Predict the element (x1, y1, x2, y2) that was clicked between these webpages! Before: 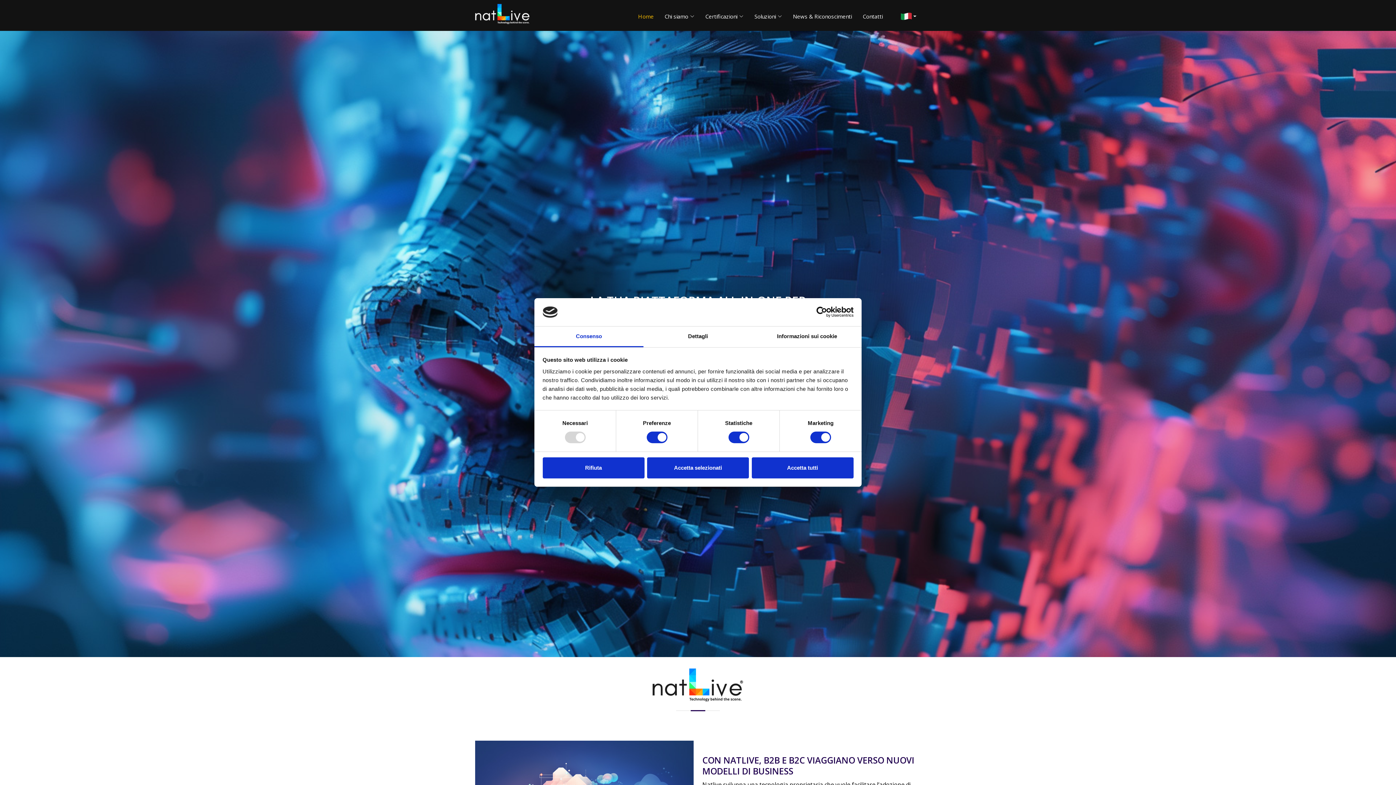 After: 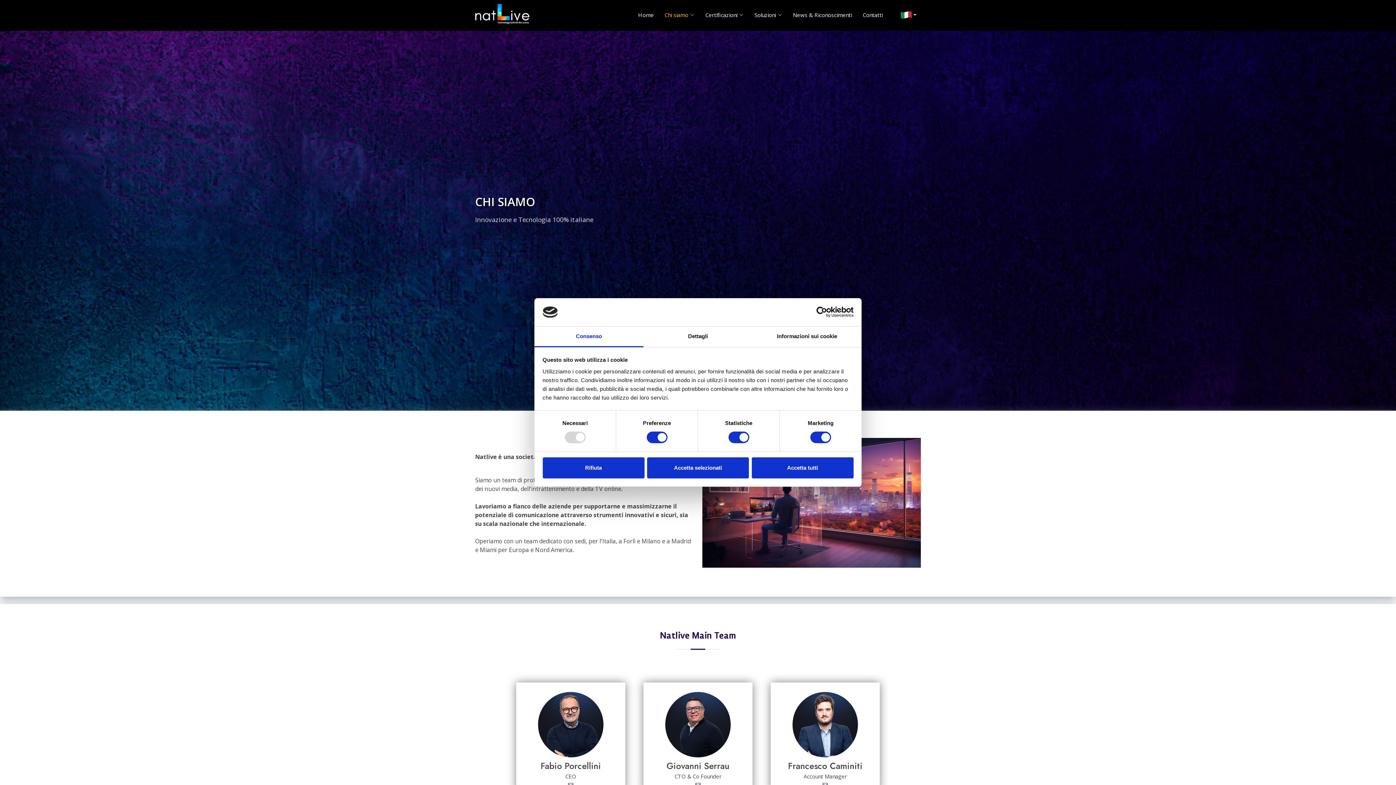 Action: bbox: (653, 8, 694, 23) label: Chi siamo